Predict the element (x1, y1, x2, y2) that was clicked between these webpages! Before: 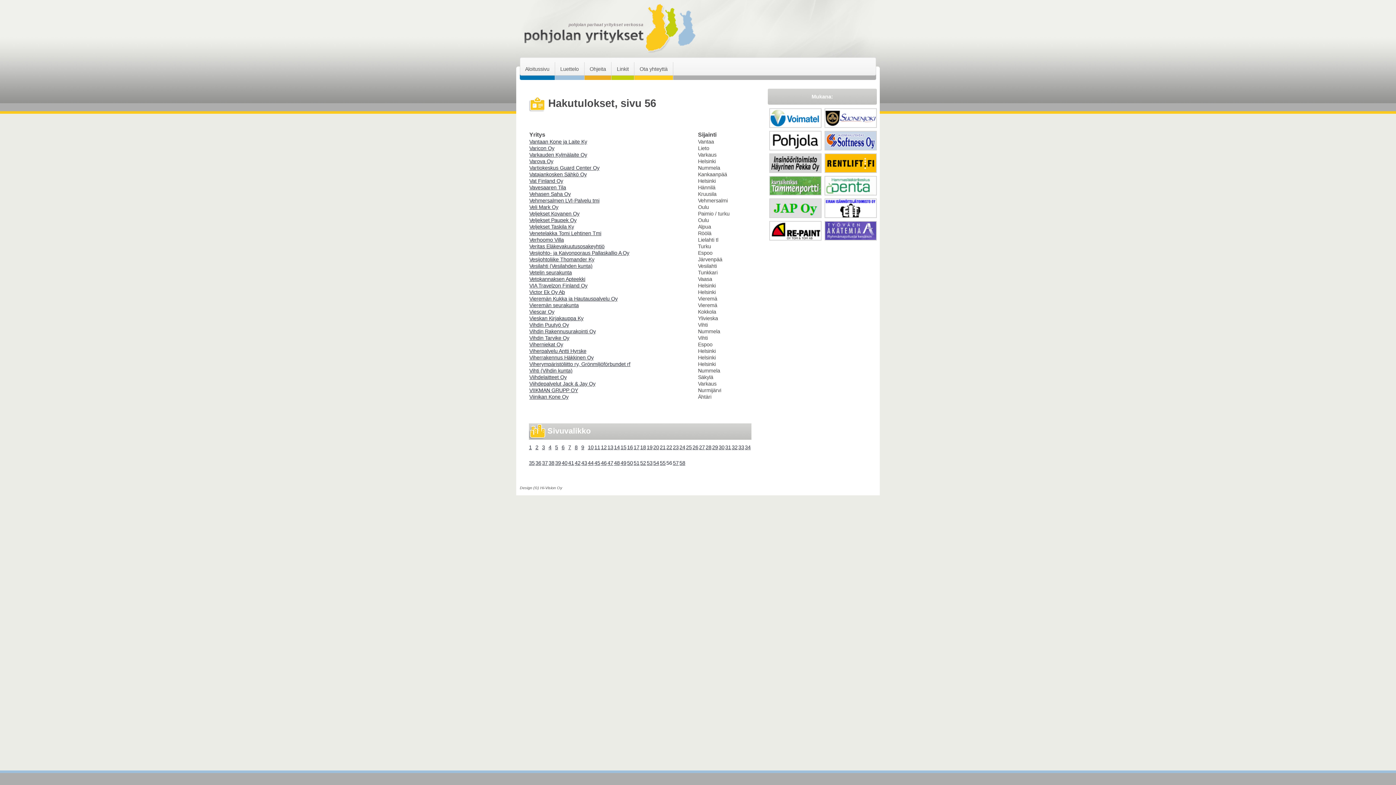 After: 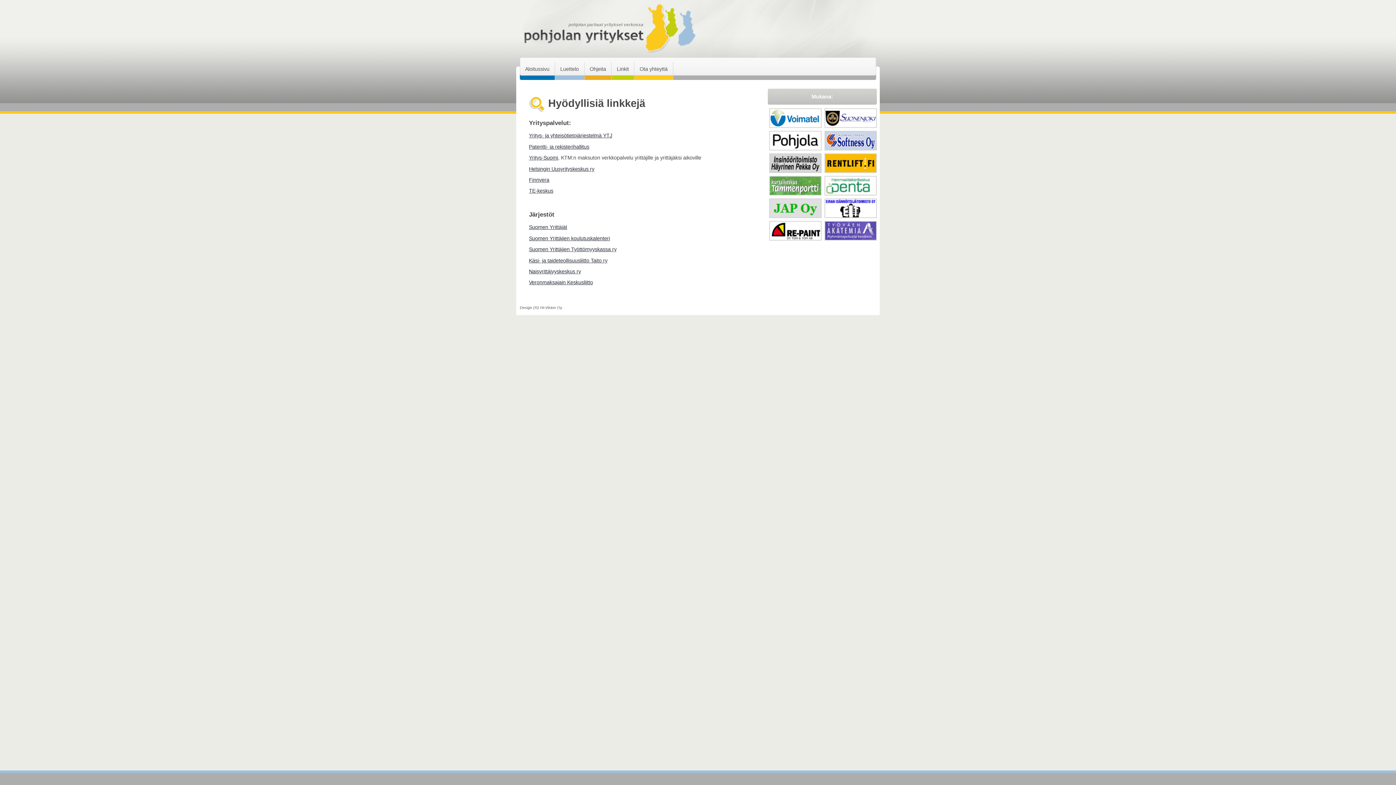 Action: bbox: (611, 58, 634, 80) label: Linkit